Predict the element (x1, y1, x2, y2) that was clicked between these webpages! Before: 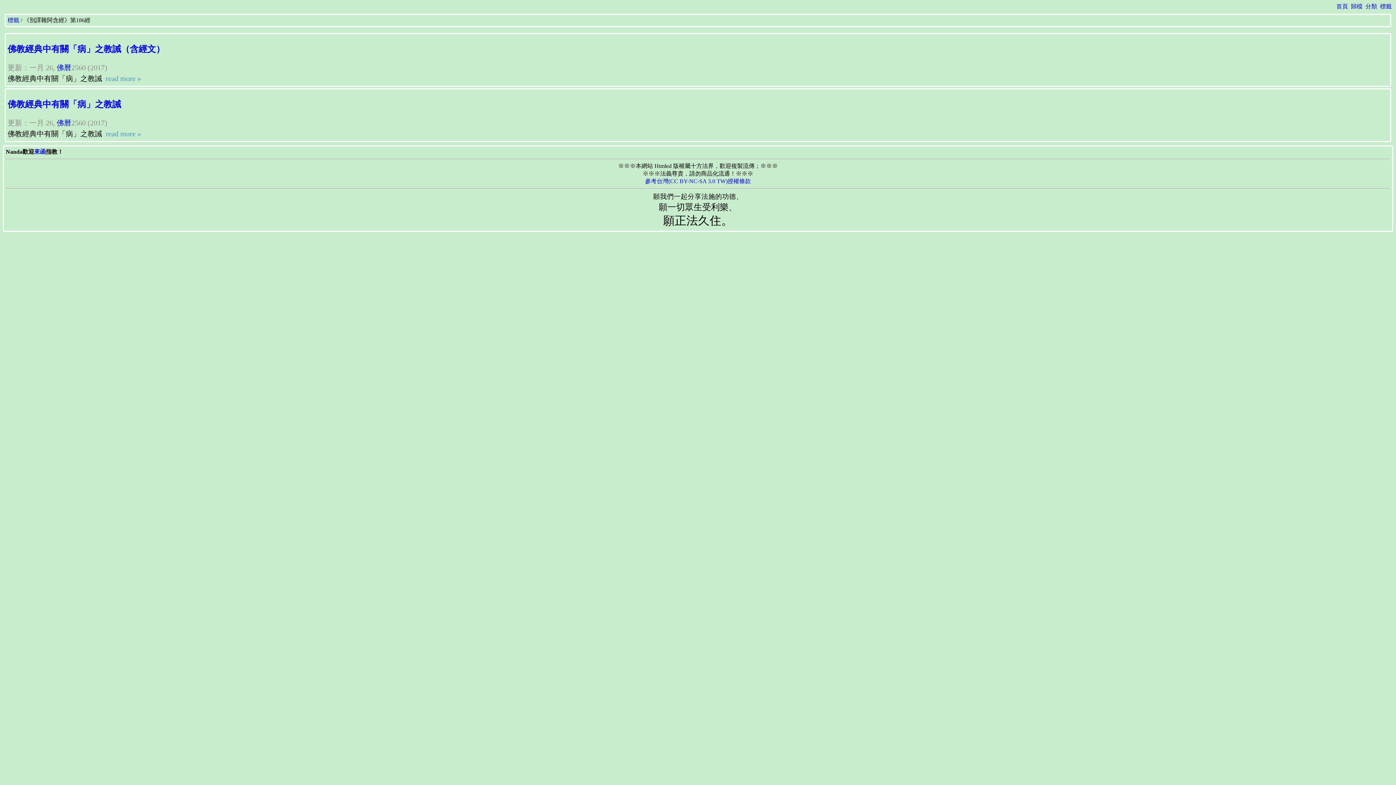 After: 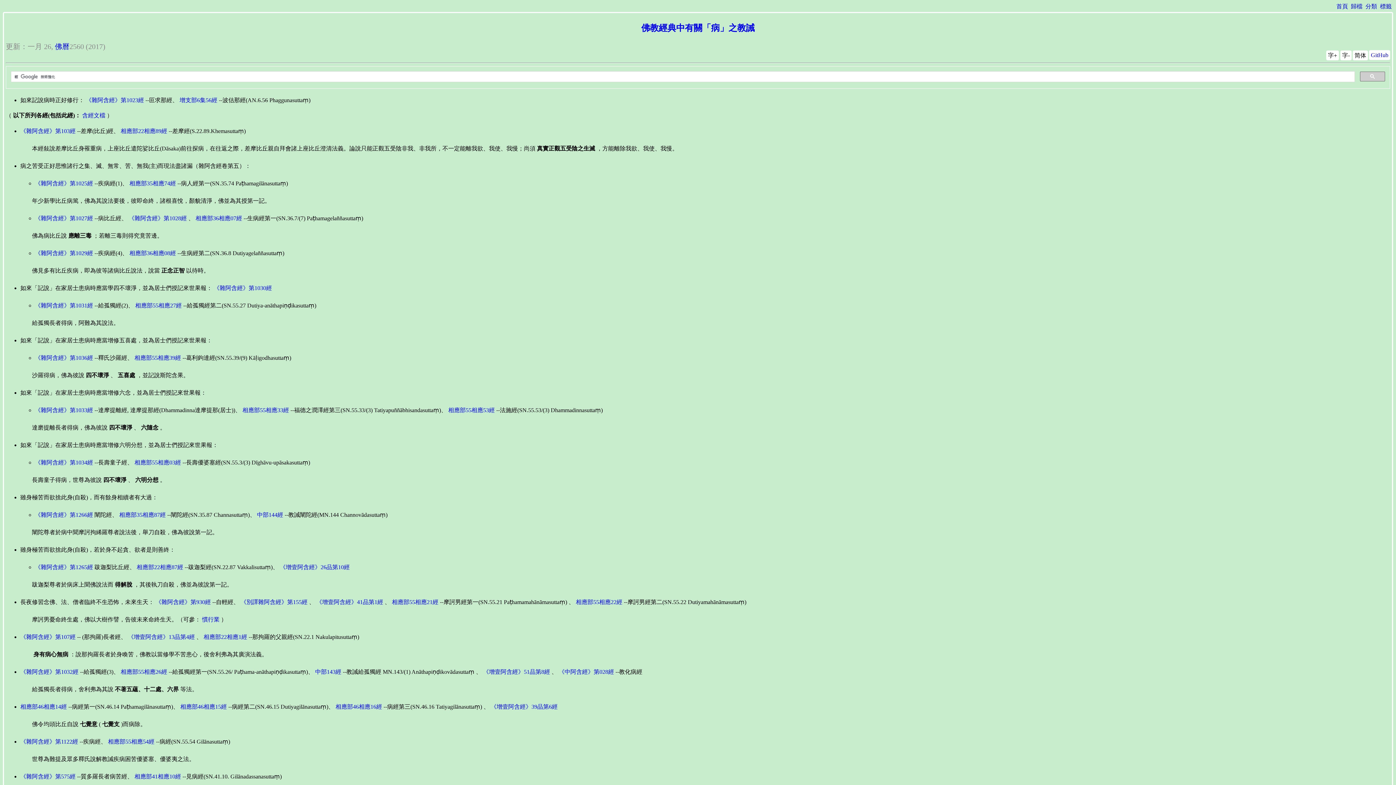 Action: bbox: (7, 99, 121, 108) label: 佛教經典中有關「病」之教誡